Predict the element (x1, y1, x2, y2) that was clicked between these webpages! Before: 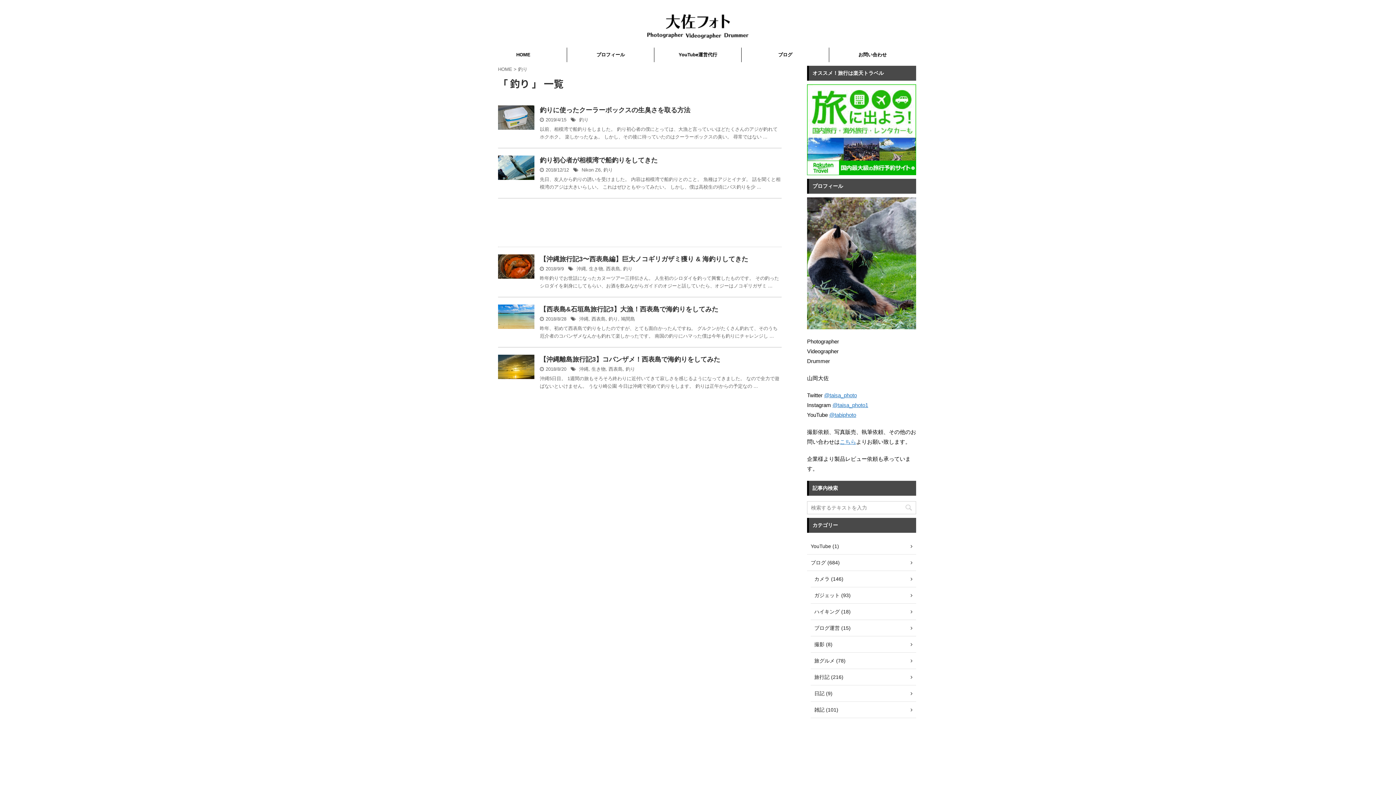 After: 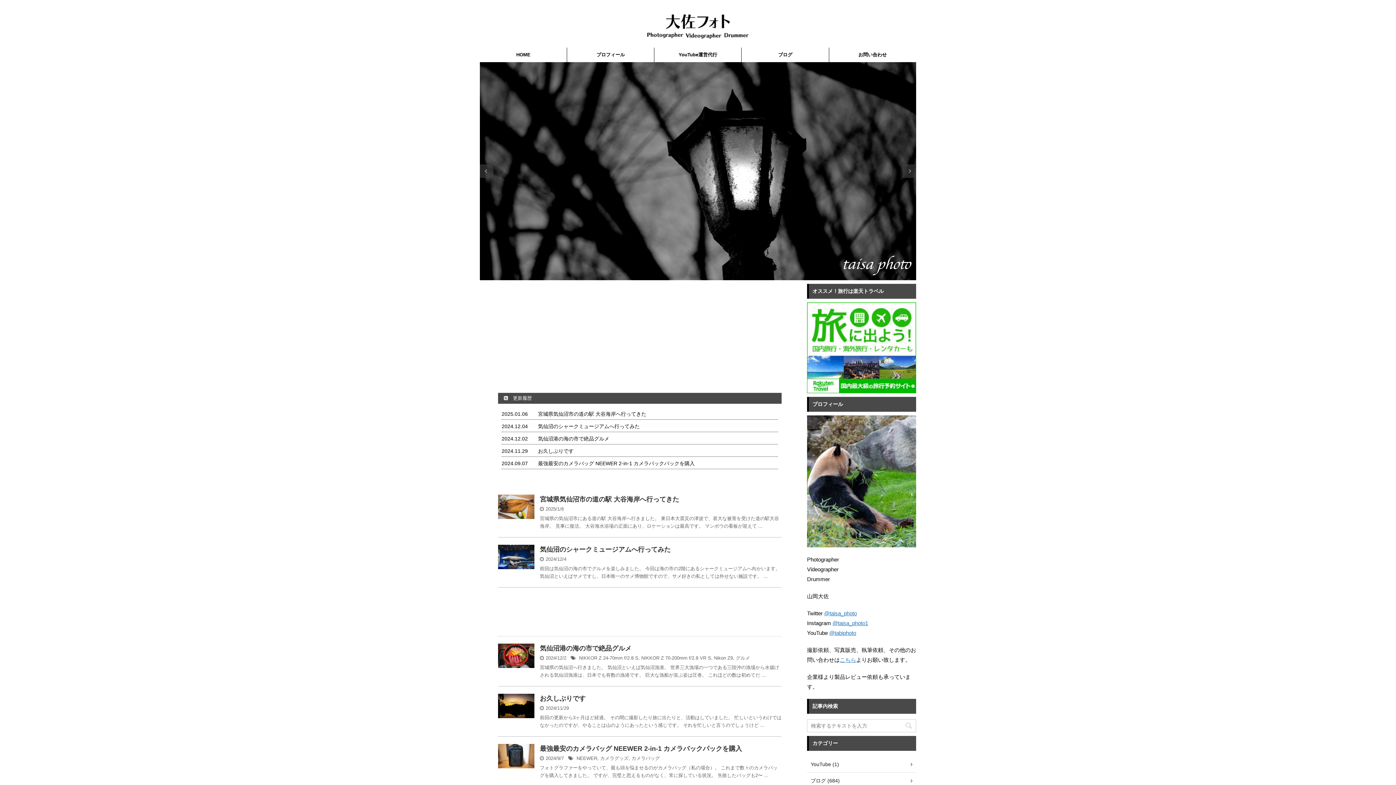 Action: bbox: (633, 43, 762, 44)